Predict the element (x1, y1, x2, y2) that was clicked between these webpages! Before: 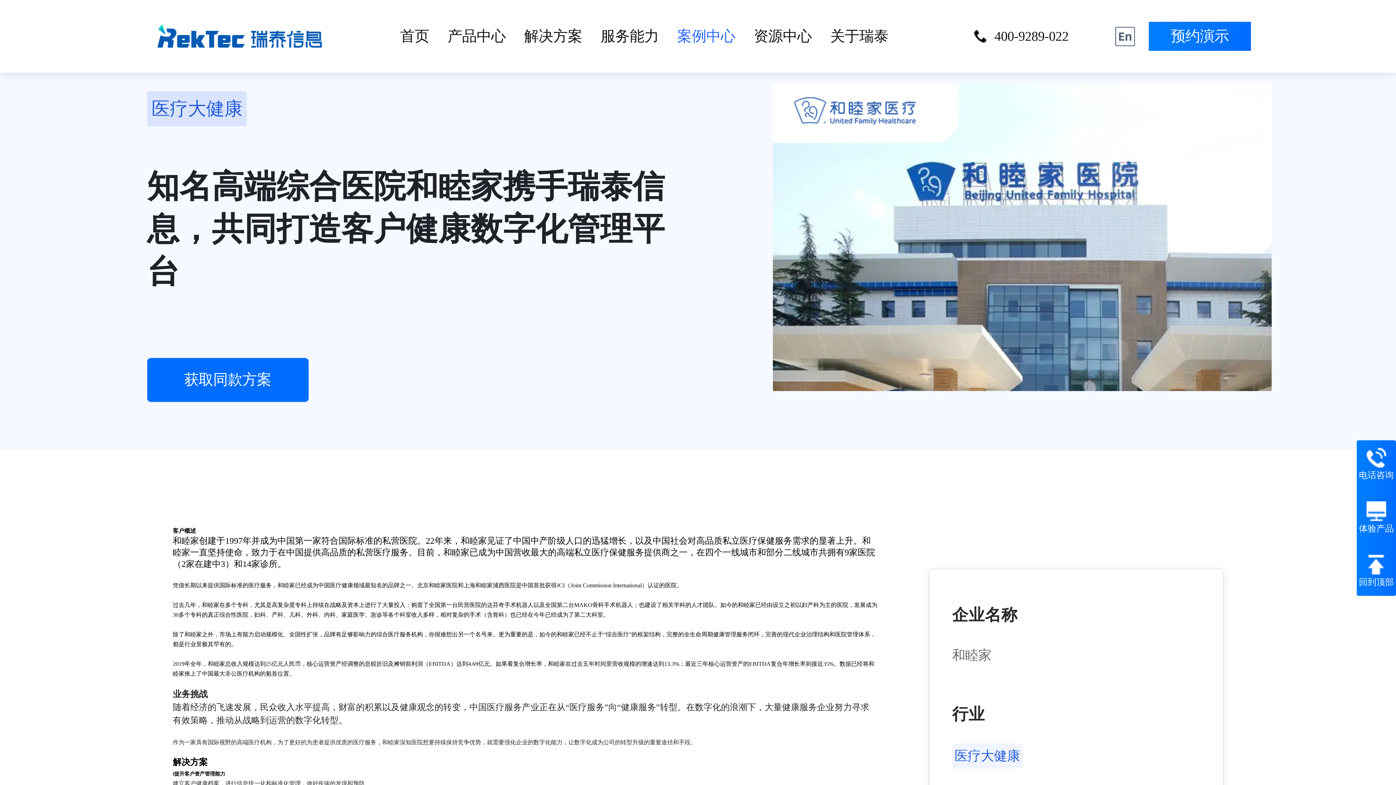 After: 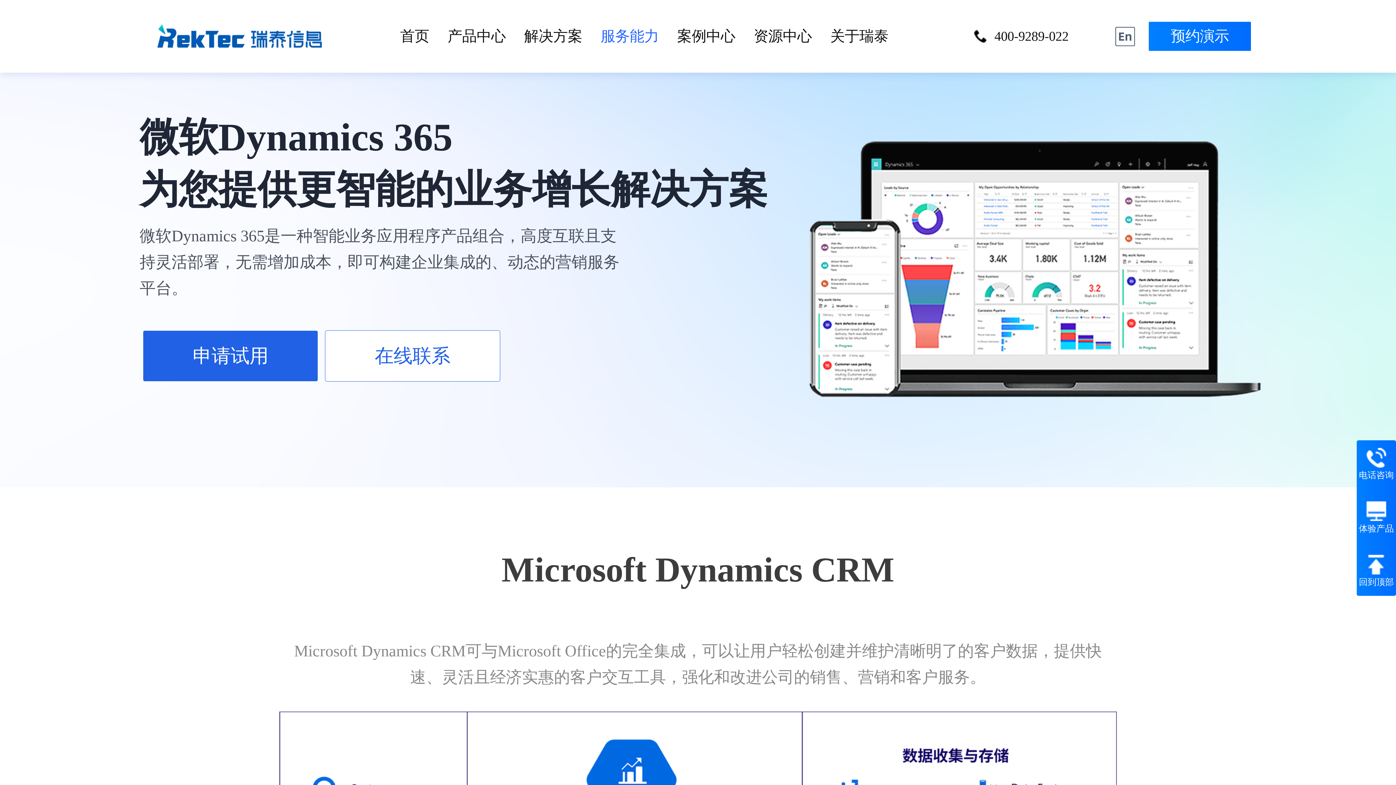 Action: bbox: (600, 28, 658, 44) label: 服务能力